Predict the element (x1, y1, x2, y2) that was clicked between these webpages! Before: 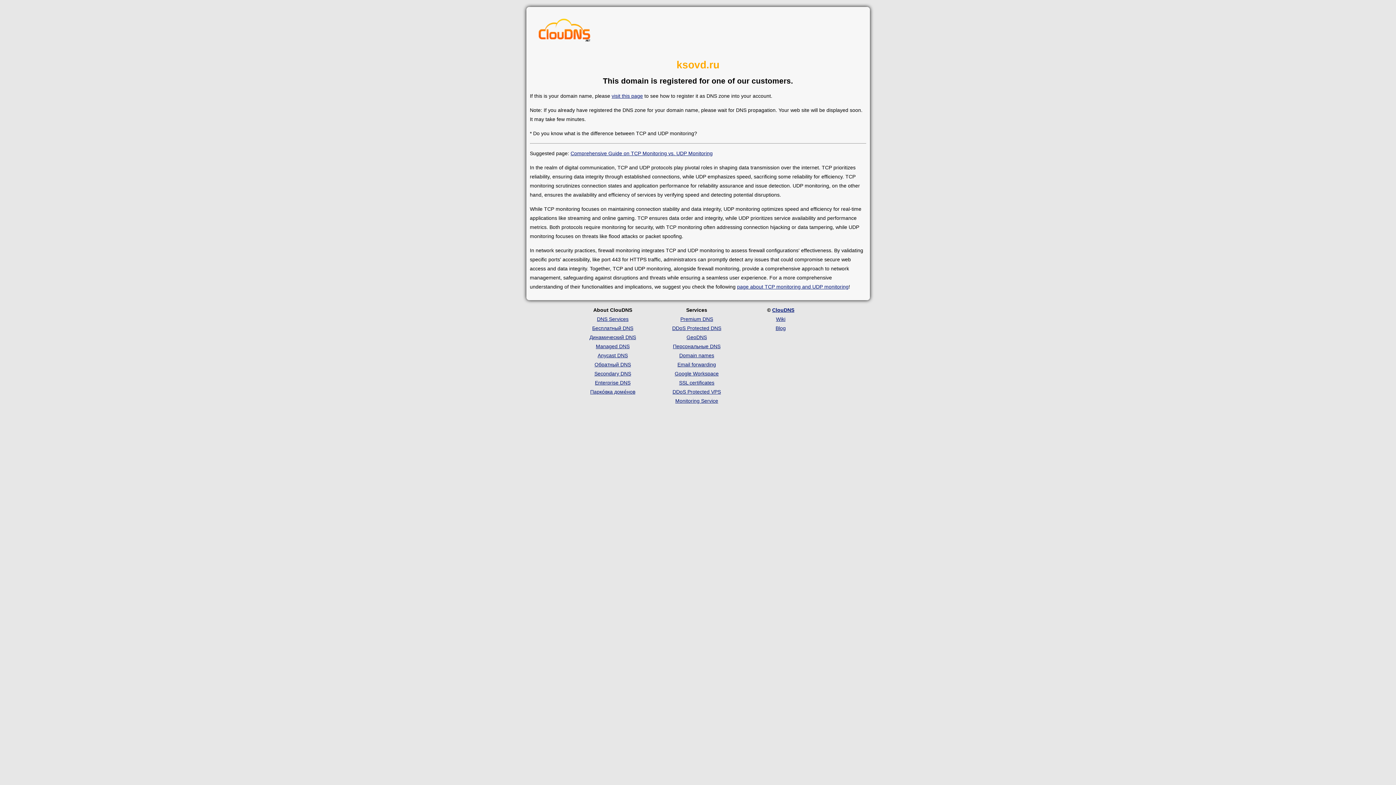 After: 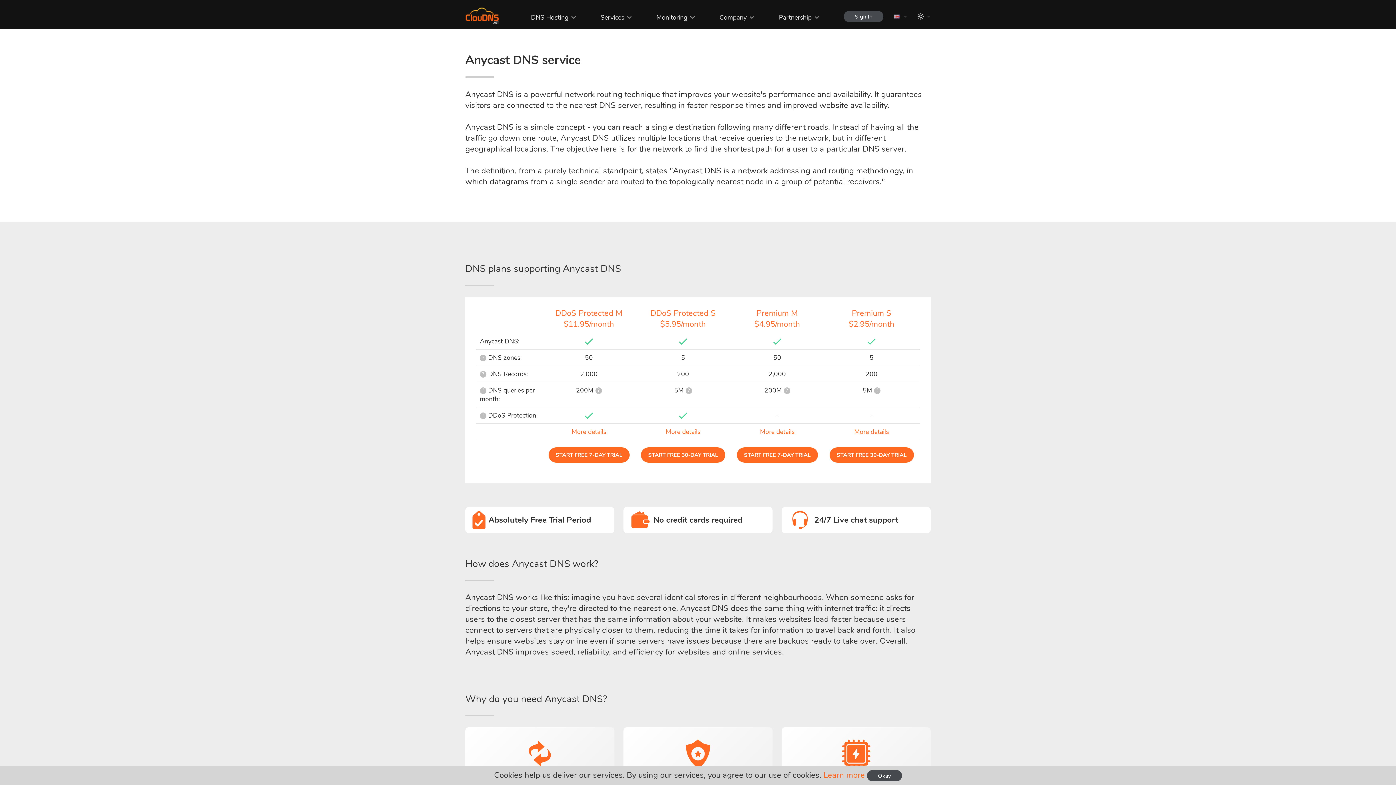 Action: label: Anycast DNS bbox: (597, 352, 628, 358)